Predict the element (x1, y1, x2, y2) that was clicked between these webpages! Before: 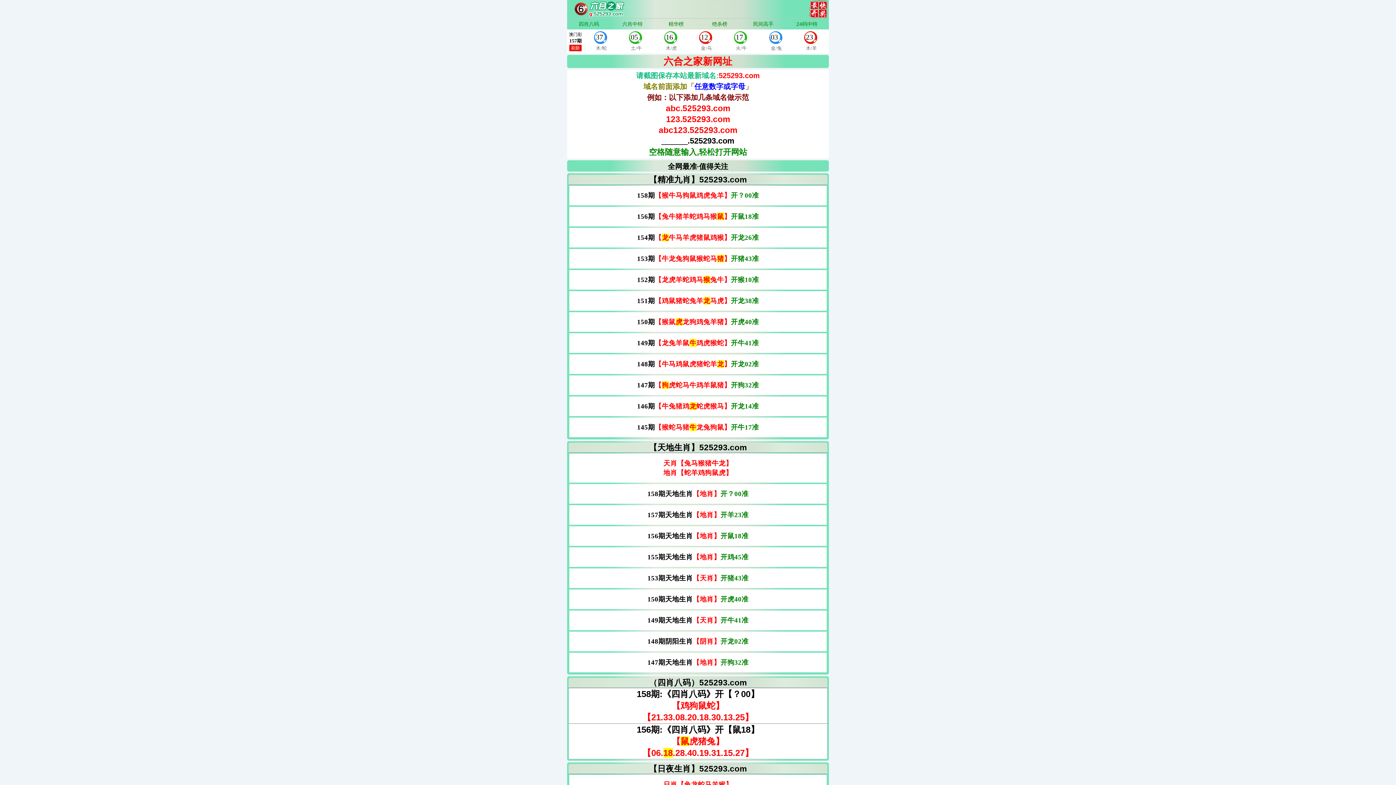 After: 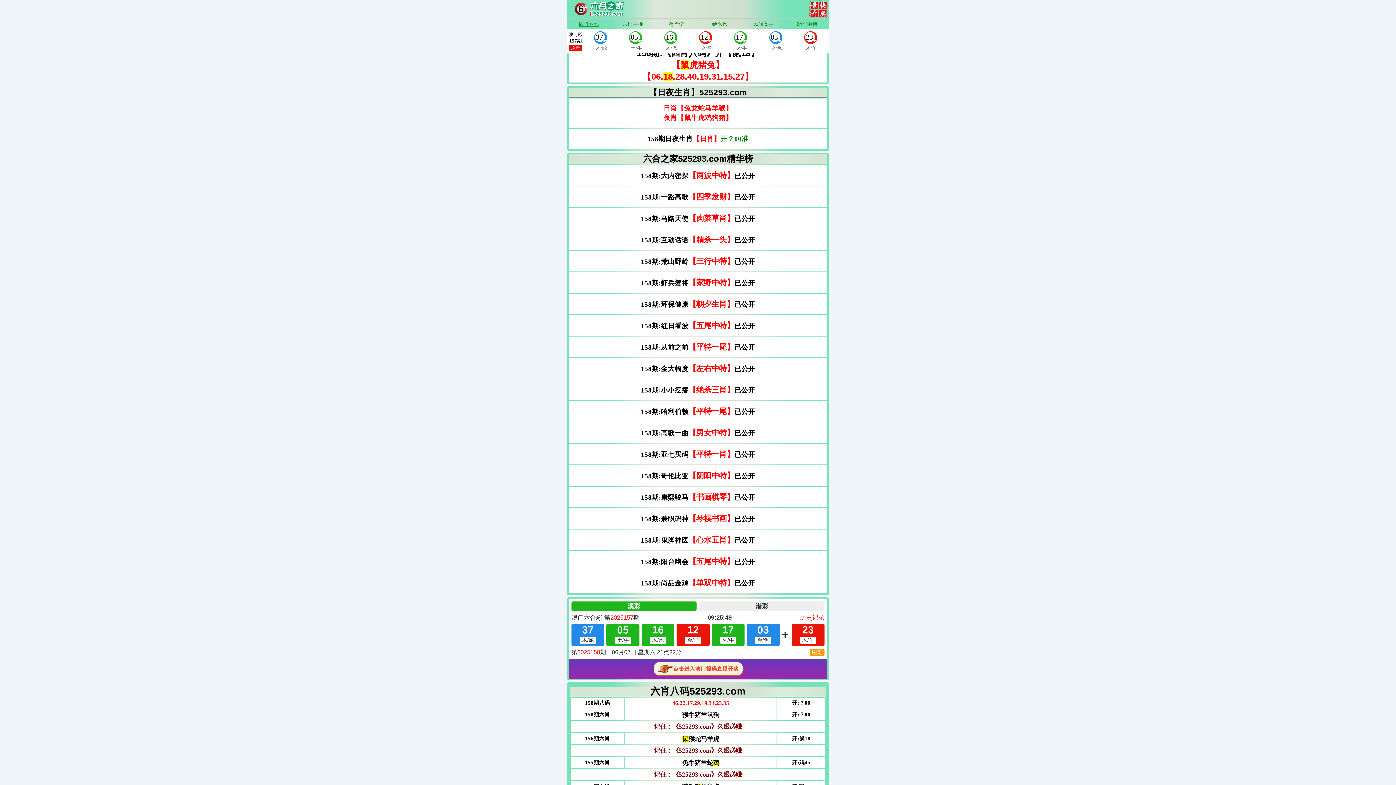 Action: label: 四肖八码 bbox: (578, 21, 599, 26)